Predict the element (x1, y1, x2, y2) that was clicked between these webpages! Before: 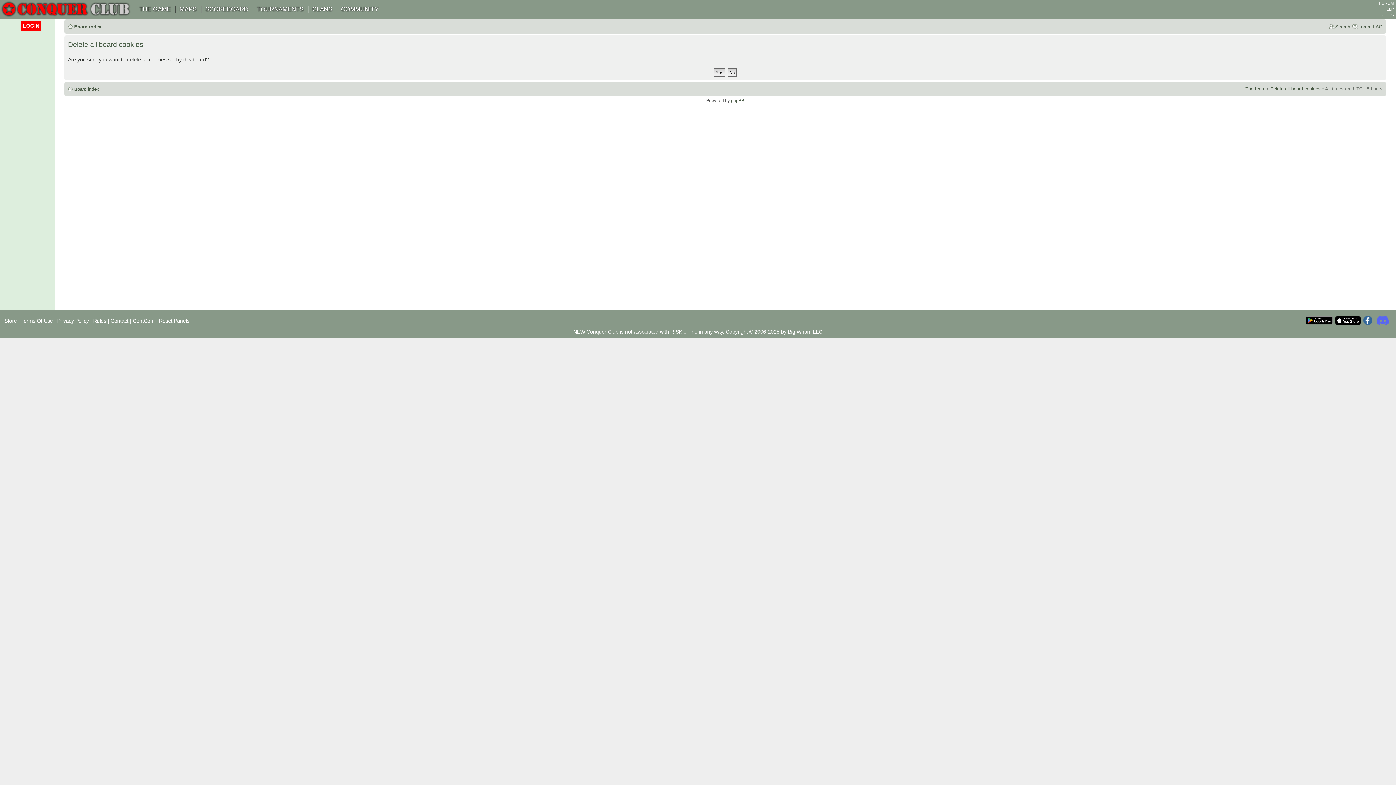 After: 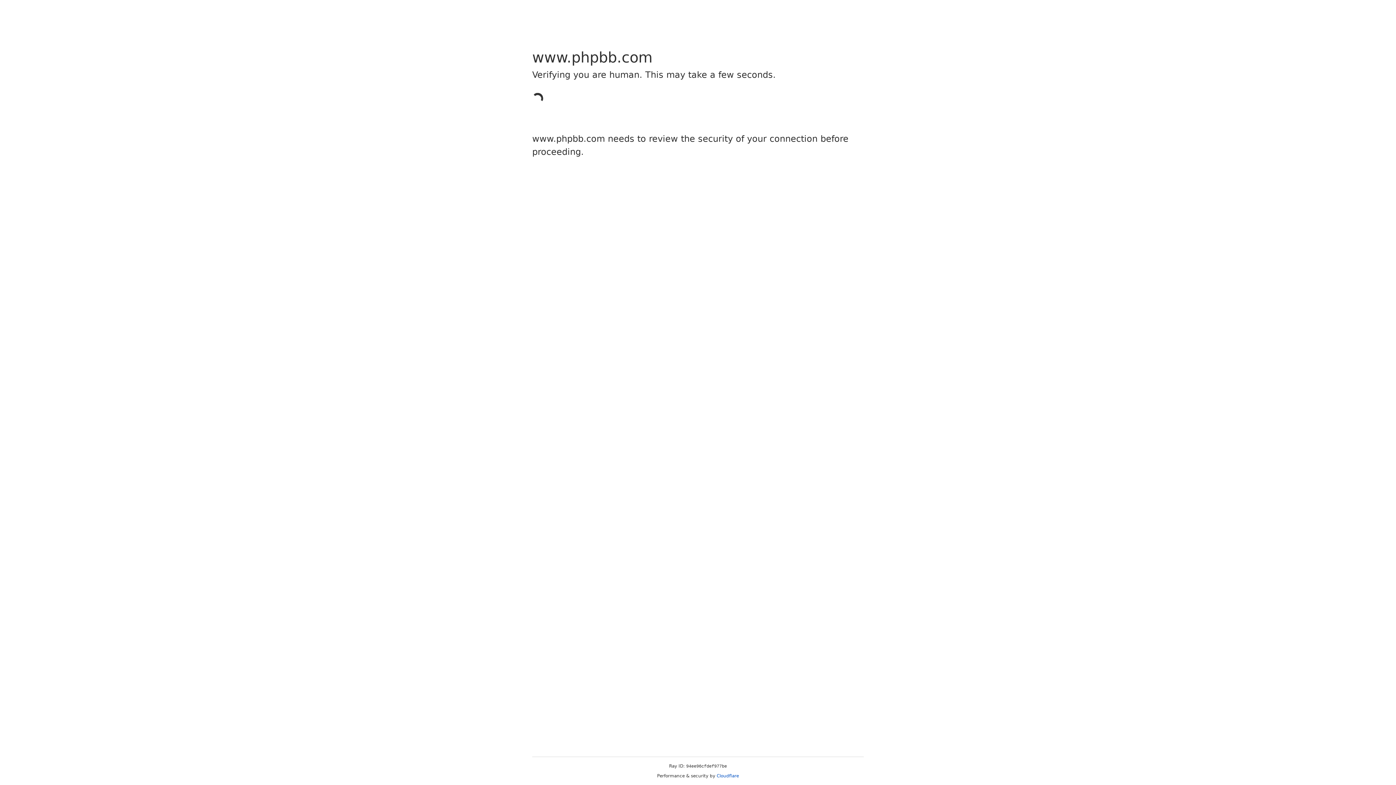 Action: bbox: (731, 98, 744, 103) label: phpBB